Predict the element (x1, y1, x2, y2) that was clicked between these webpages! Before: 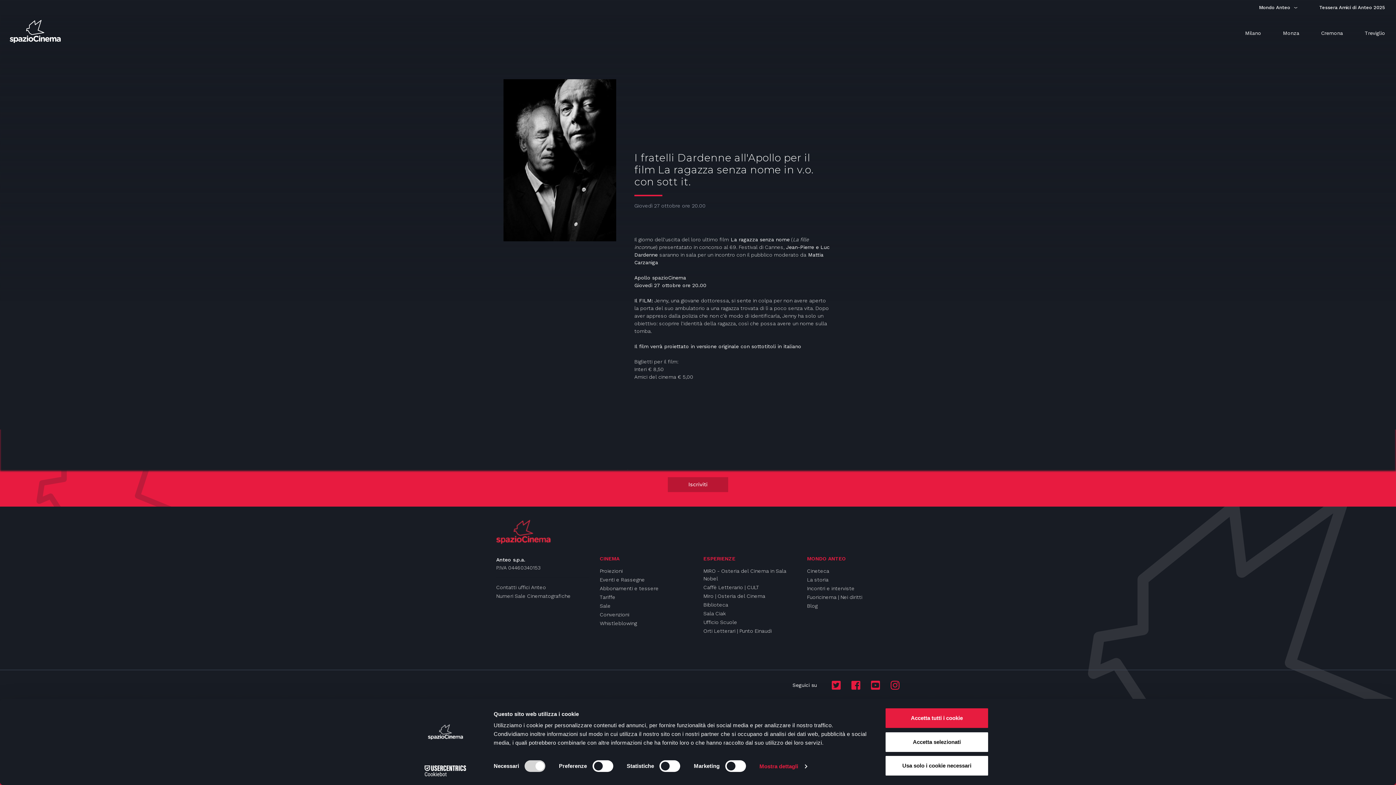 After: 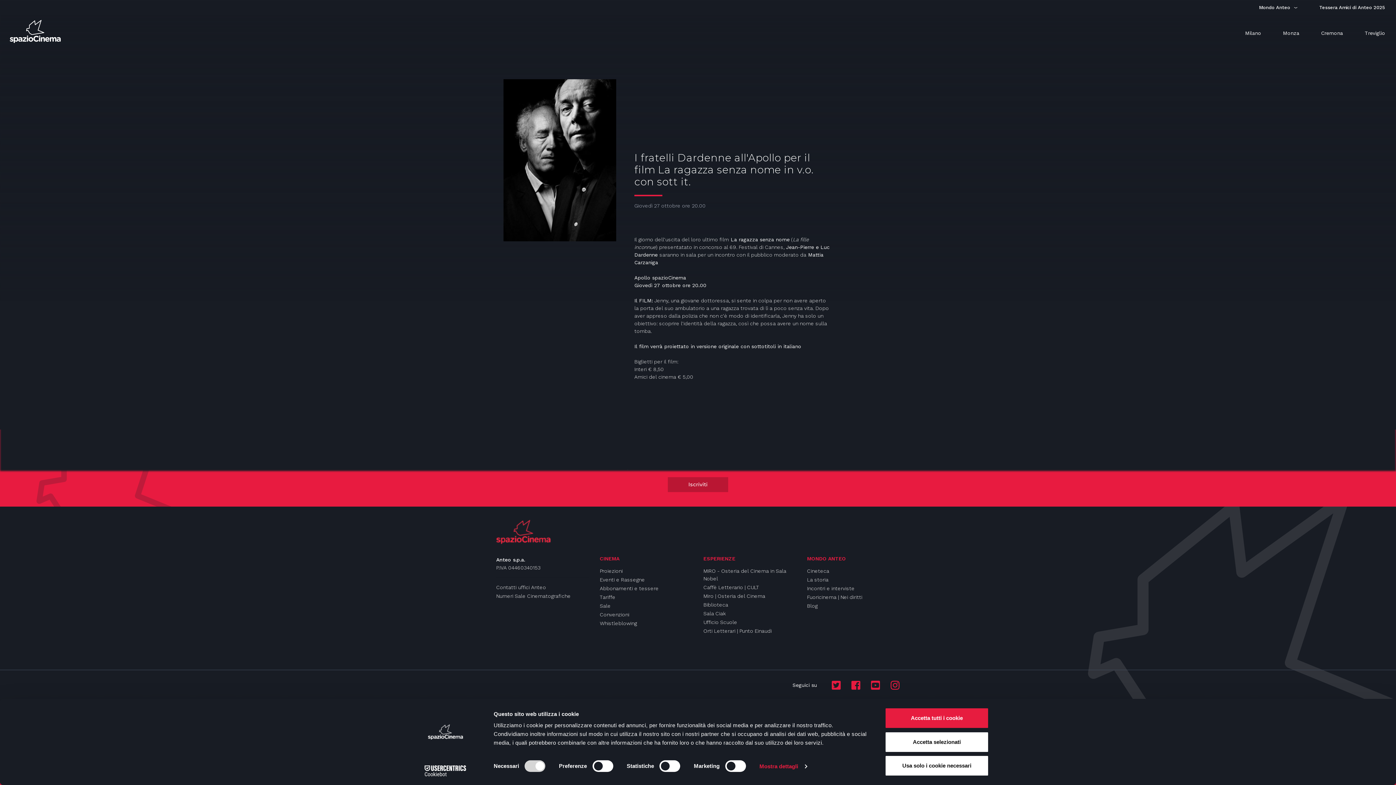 Action: bbox: (496, 519, 550, 544)